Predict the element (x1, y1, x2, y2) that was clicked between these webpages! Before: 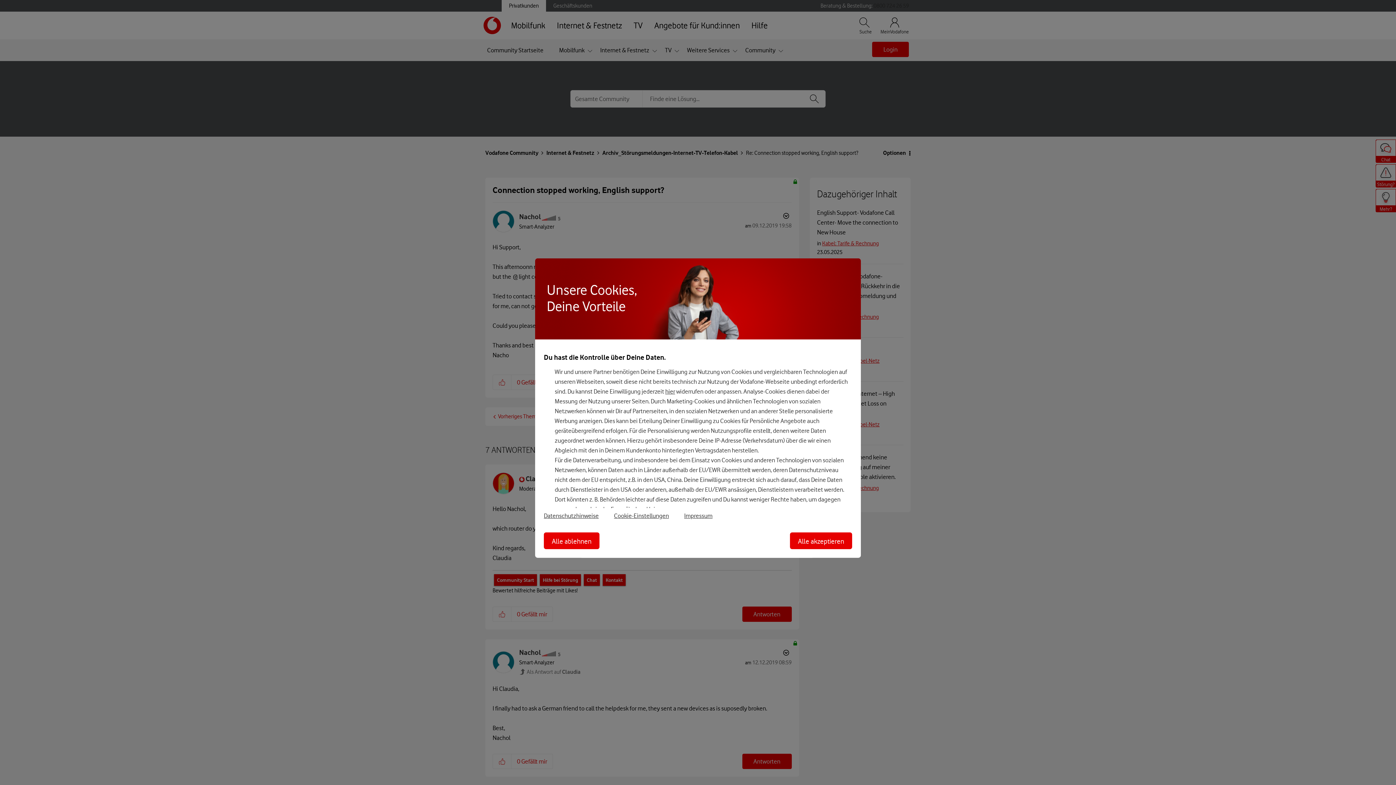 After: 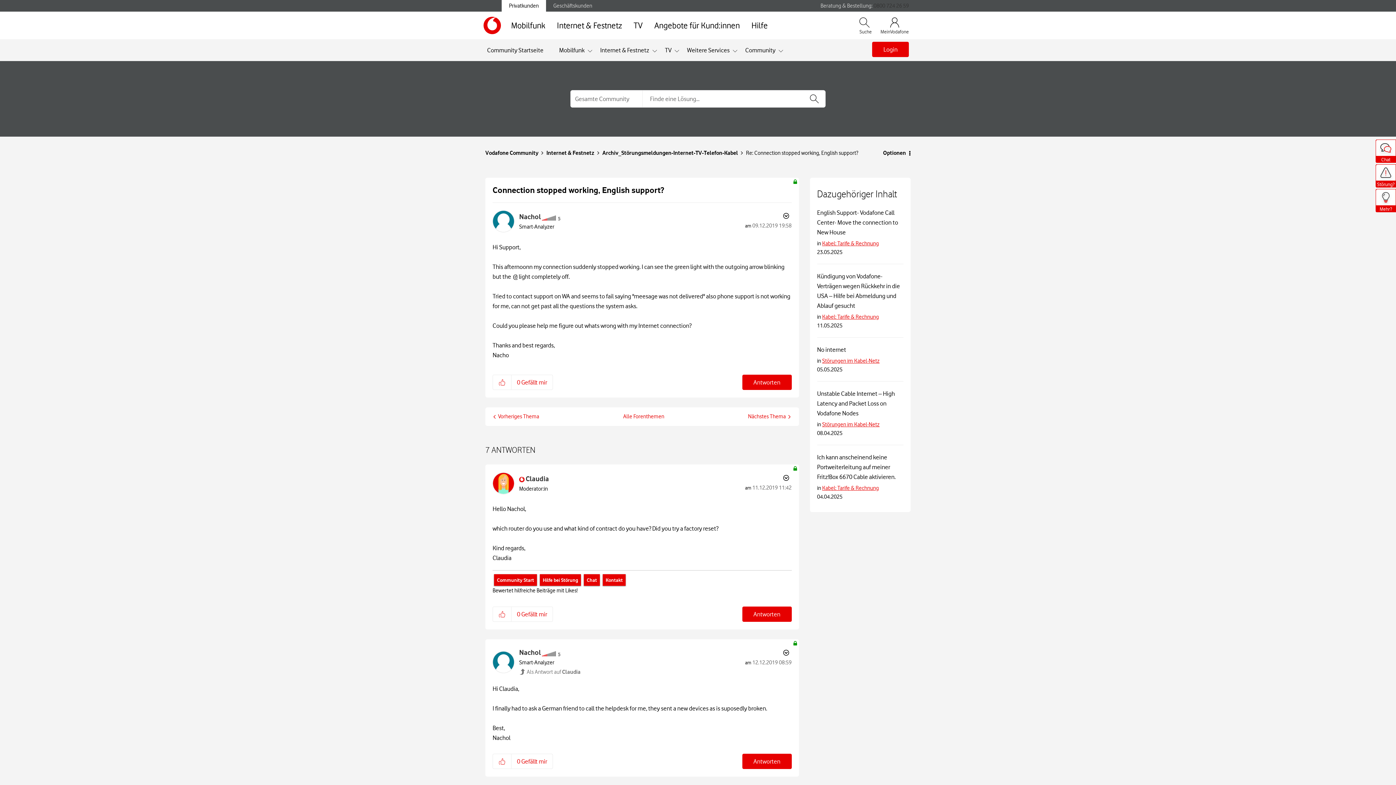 Action: bbox: (544, 532, 599, 549) label: Alle ablehnen